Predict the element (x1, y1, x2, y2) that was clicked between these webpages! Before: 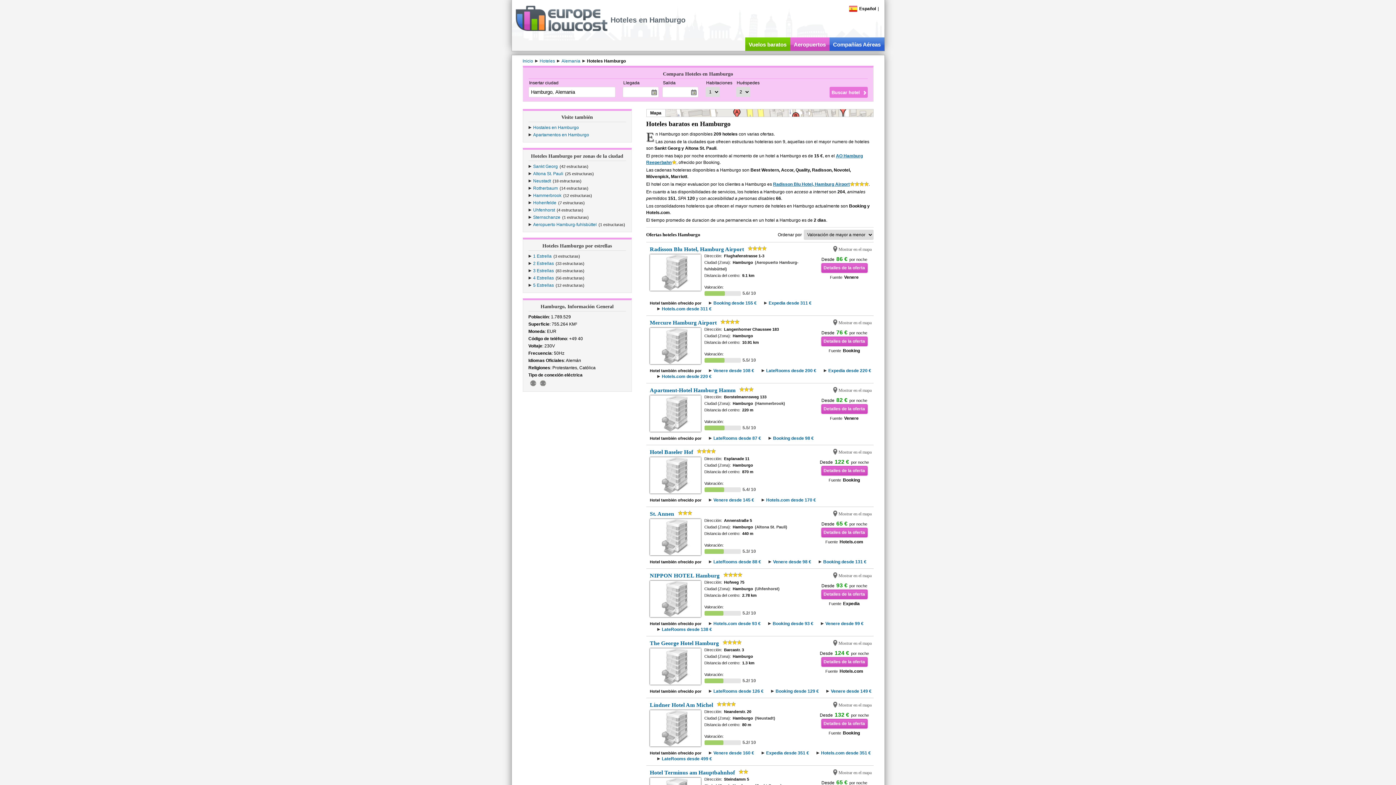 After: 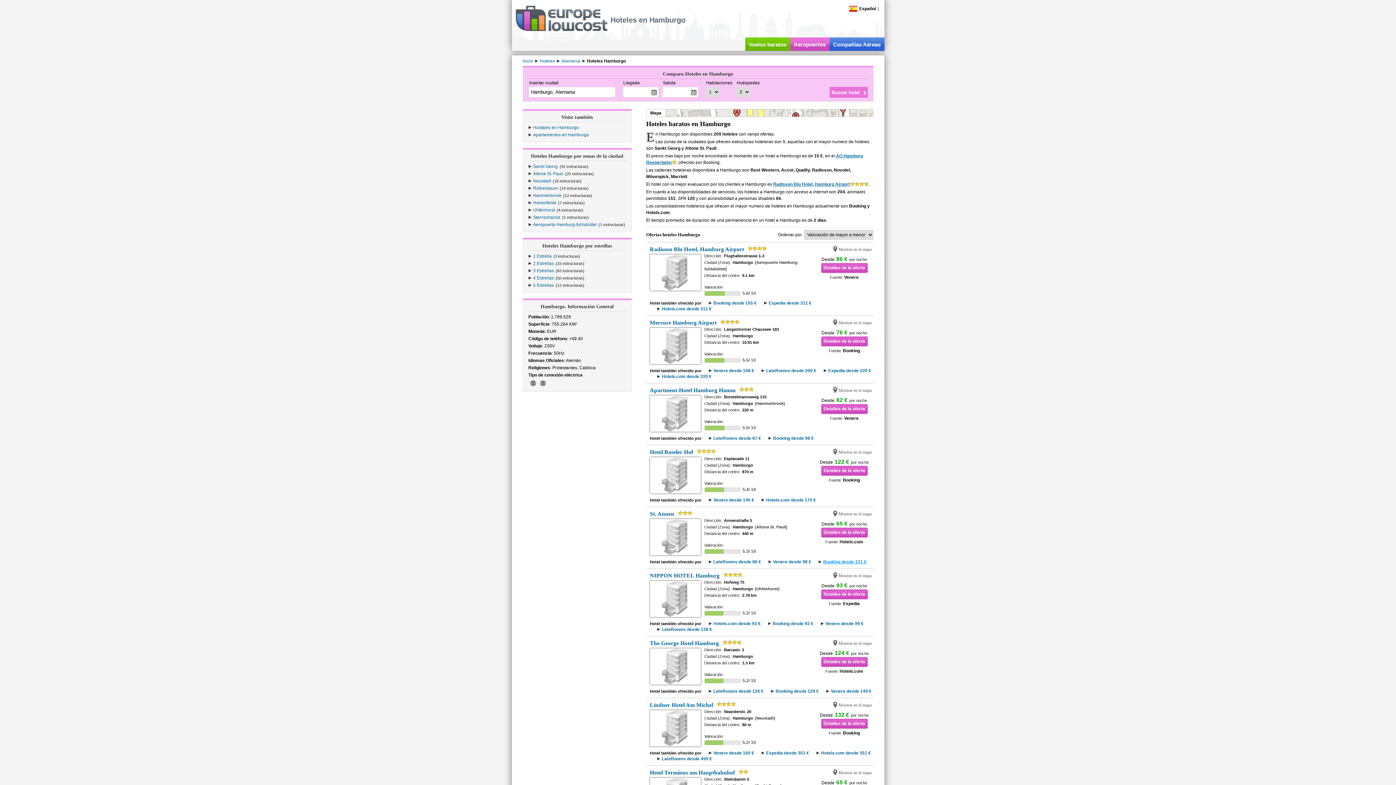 Action: bbox: (823, 559, 866, 564) label: Booking desde 131 €